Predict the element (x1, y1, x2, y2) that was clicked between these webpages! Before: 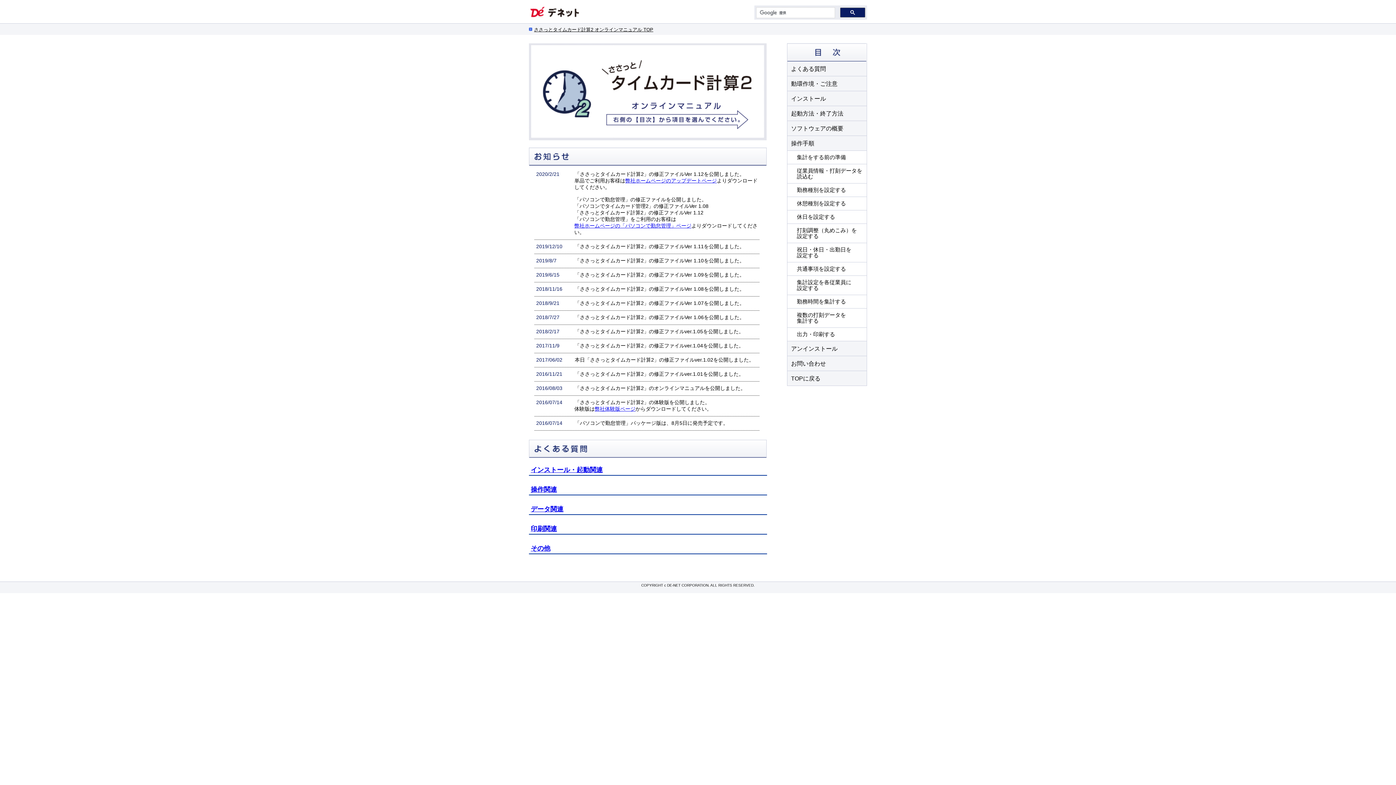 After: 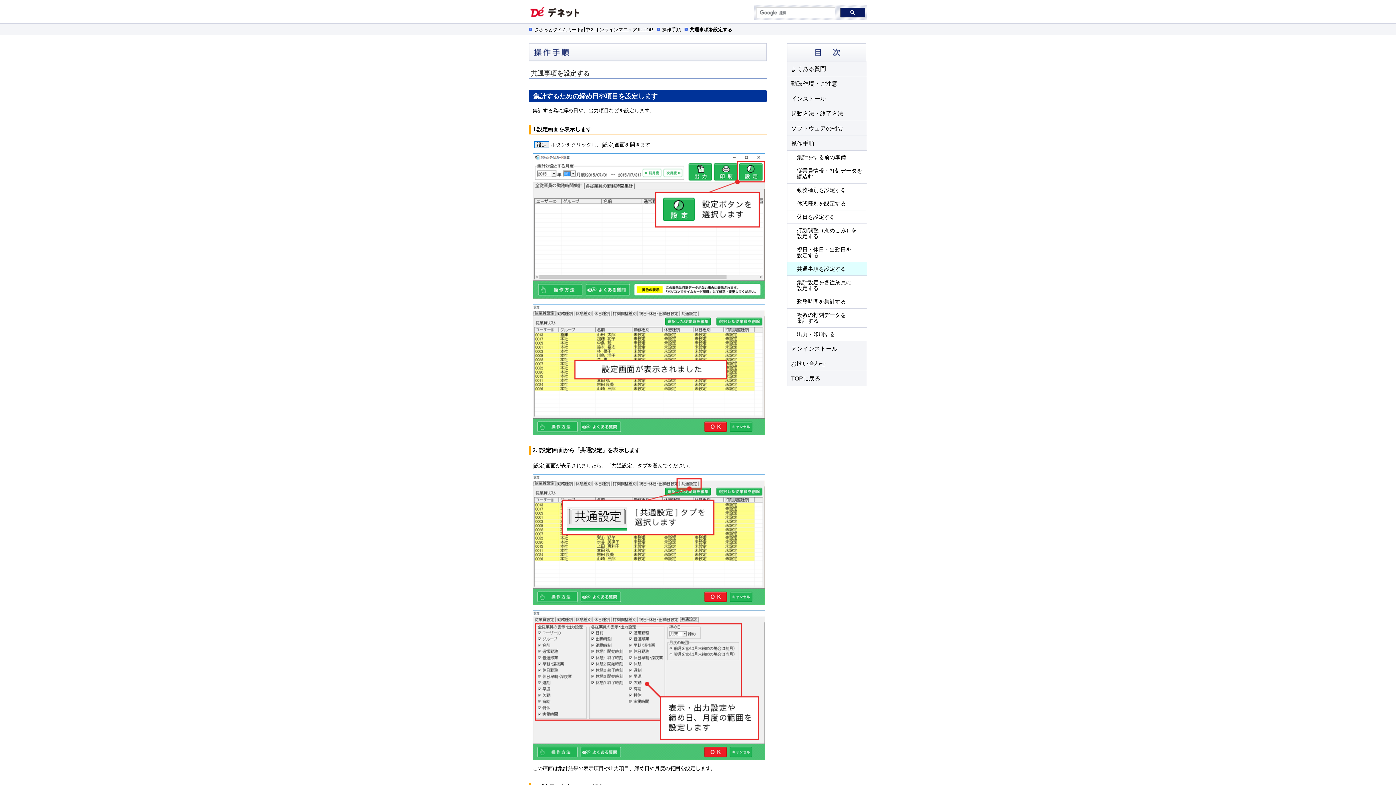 Action: bbox: (787, 262, 866, 276) label: 共通事項を設定する